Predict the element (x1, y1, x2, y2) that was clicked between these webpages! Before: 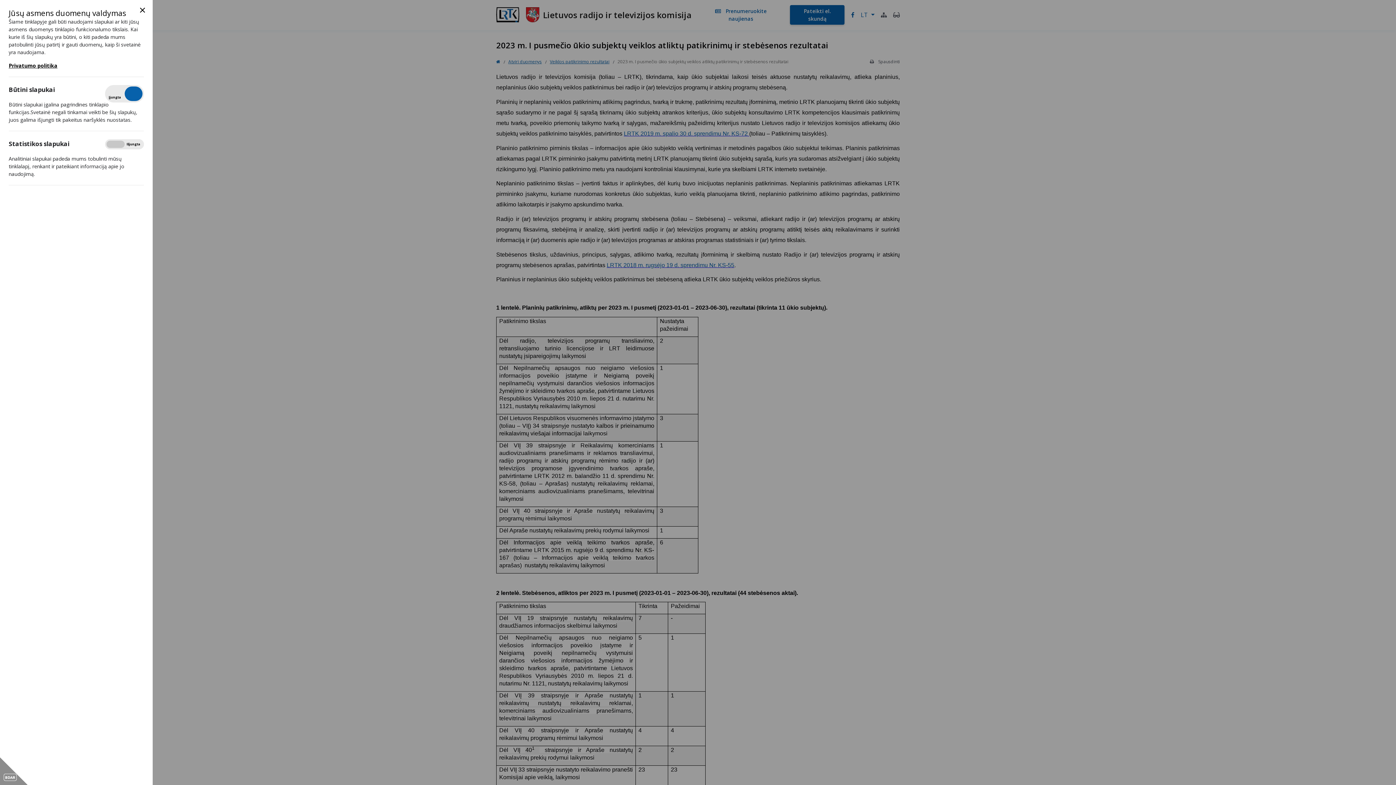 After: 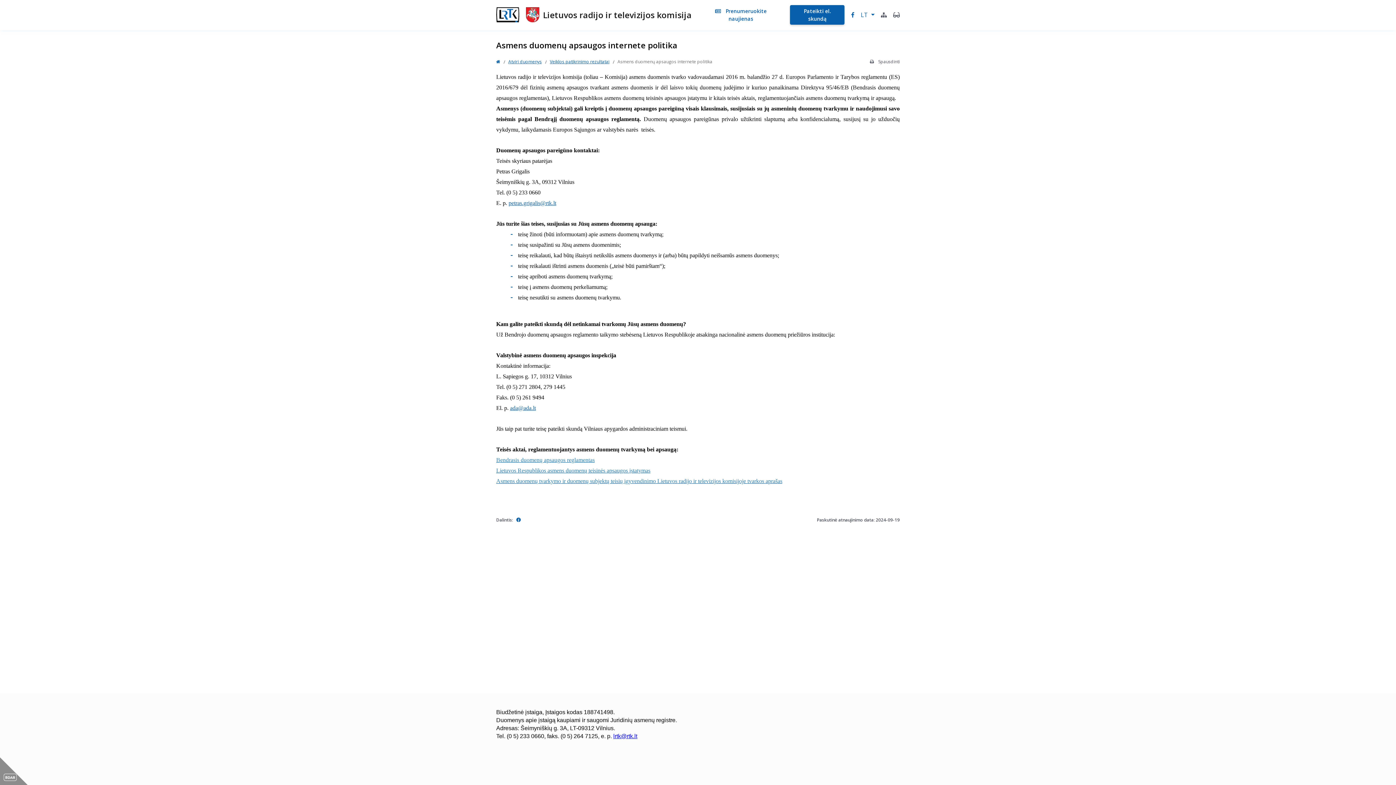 Action: label: Privatumo politika bbox: (8, 62, 57, 69)